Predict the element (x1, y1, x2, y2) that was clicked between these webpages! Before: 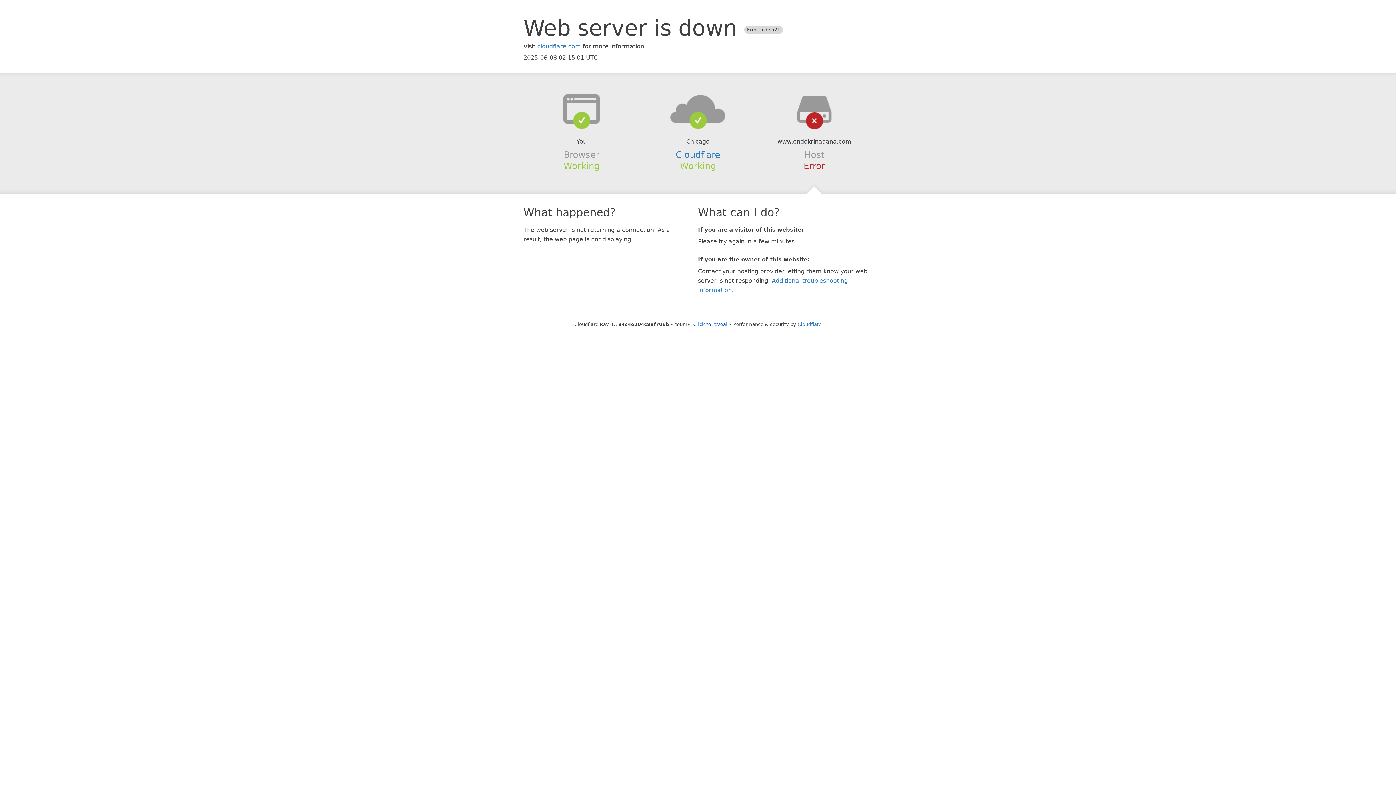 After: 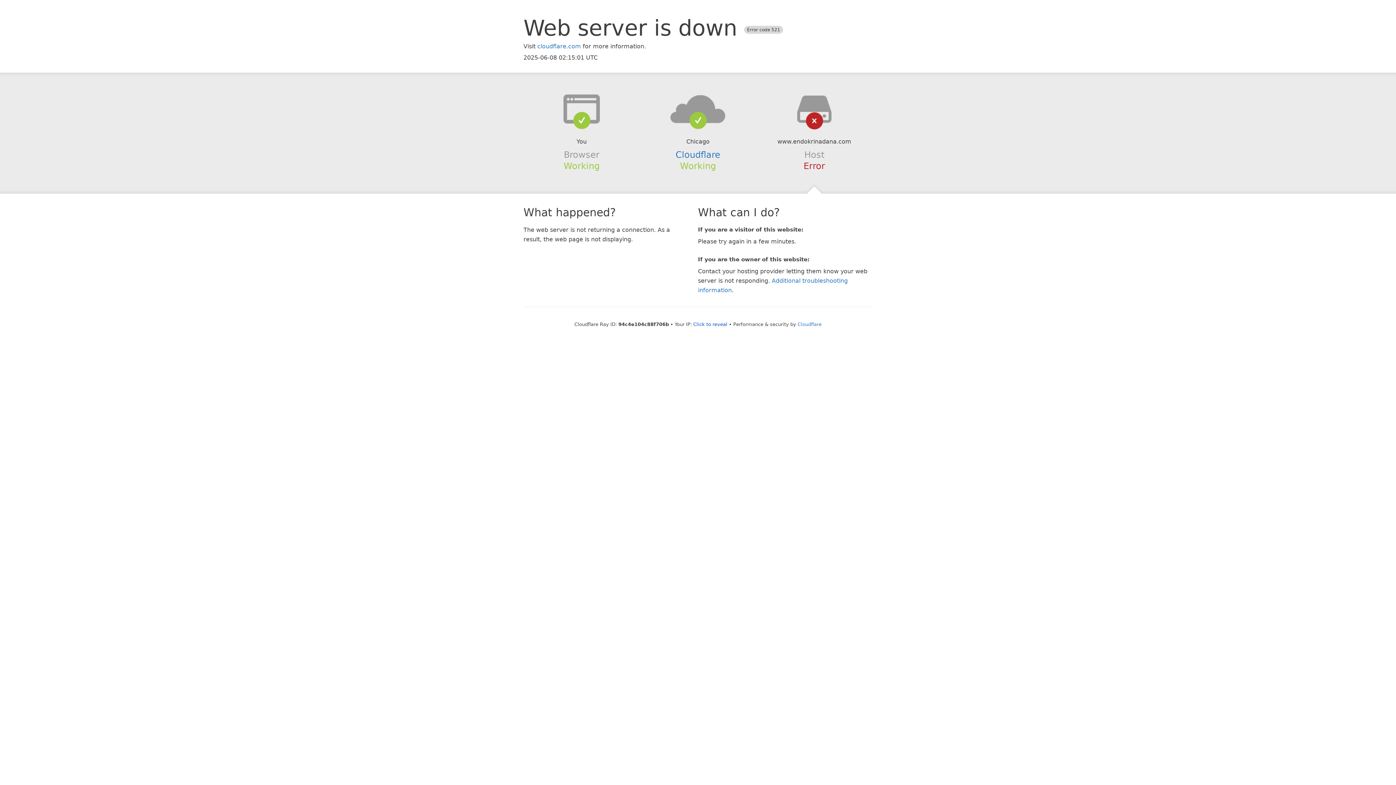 Action: bbox: (639, 94, 756, 123)